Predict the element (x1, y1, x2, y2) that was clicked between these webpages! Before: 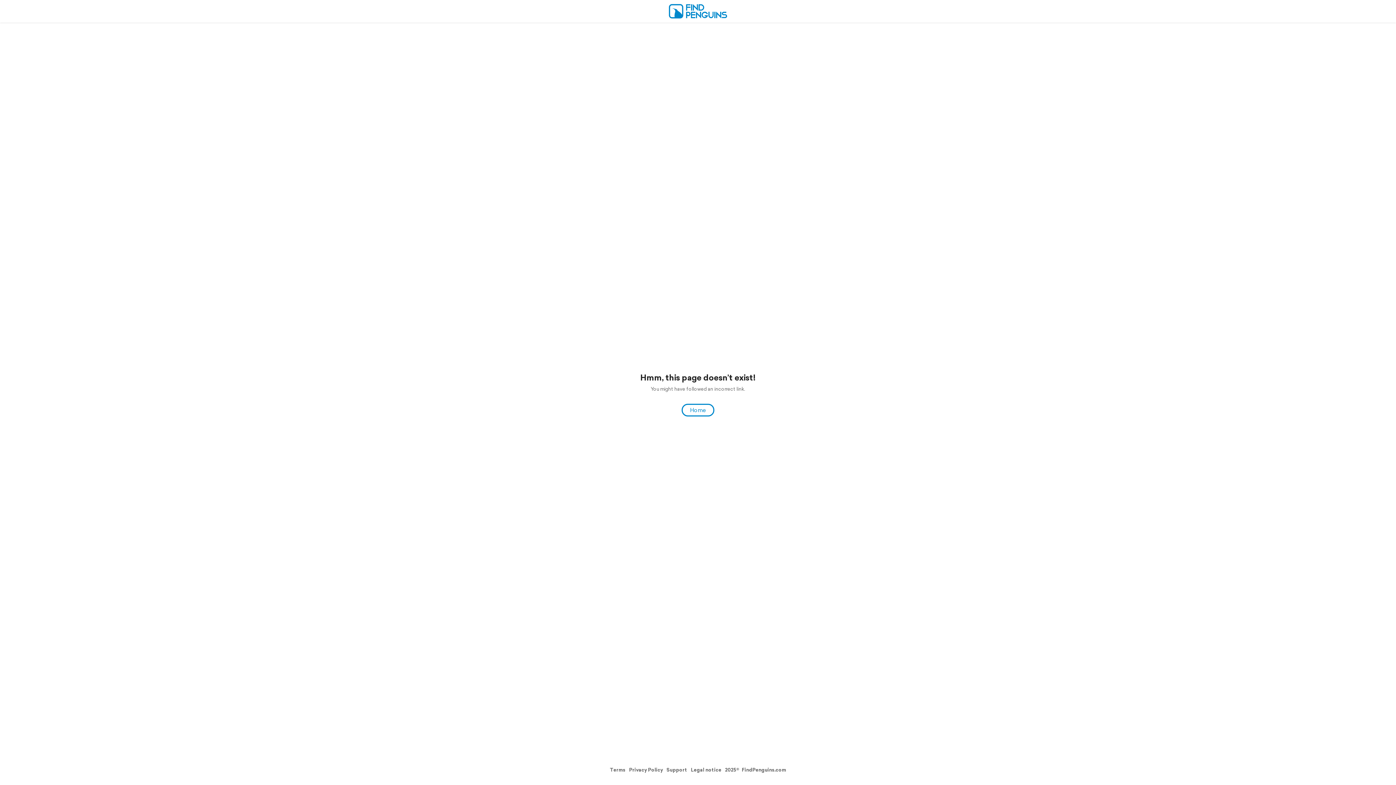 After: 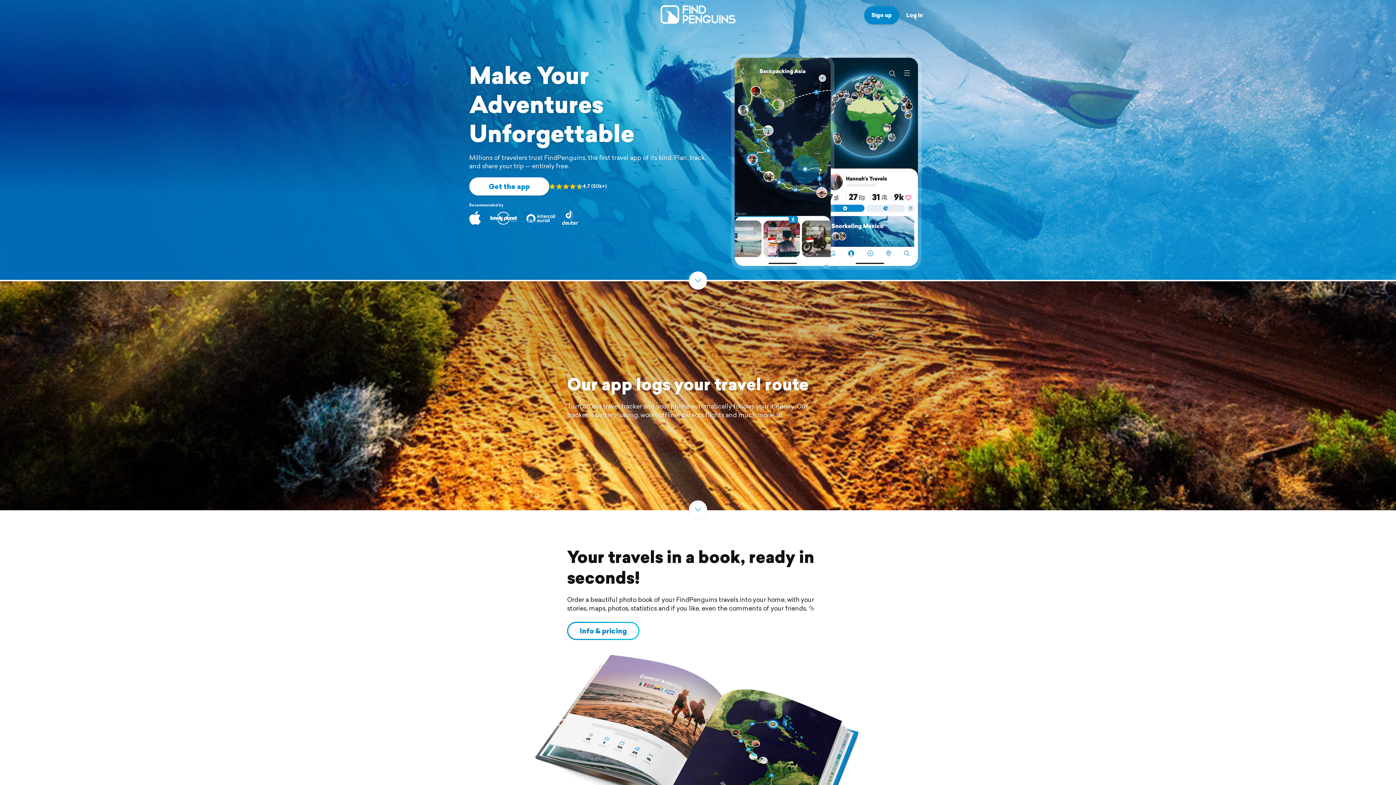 Action: bbox: (669, 13, 727, 20)